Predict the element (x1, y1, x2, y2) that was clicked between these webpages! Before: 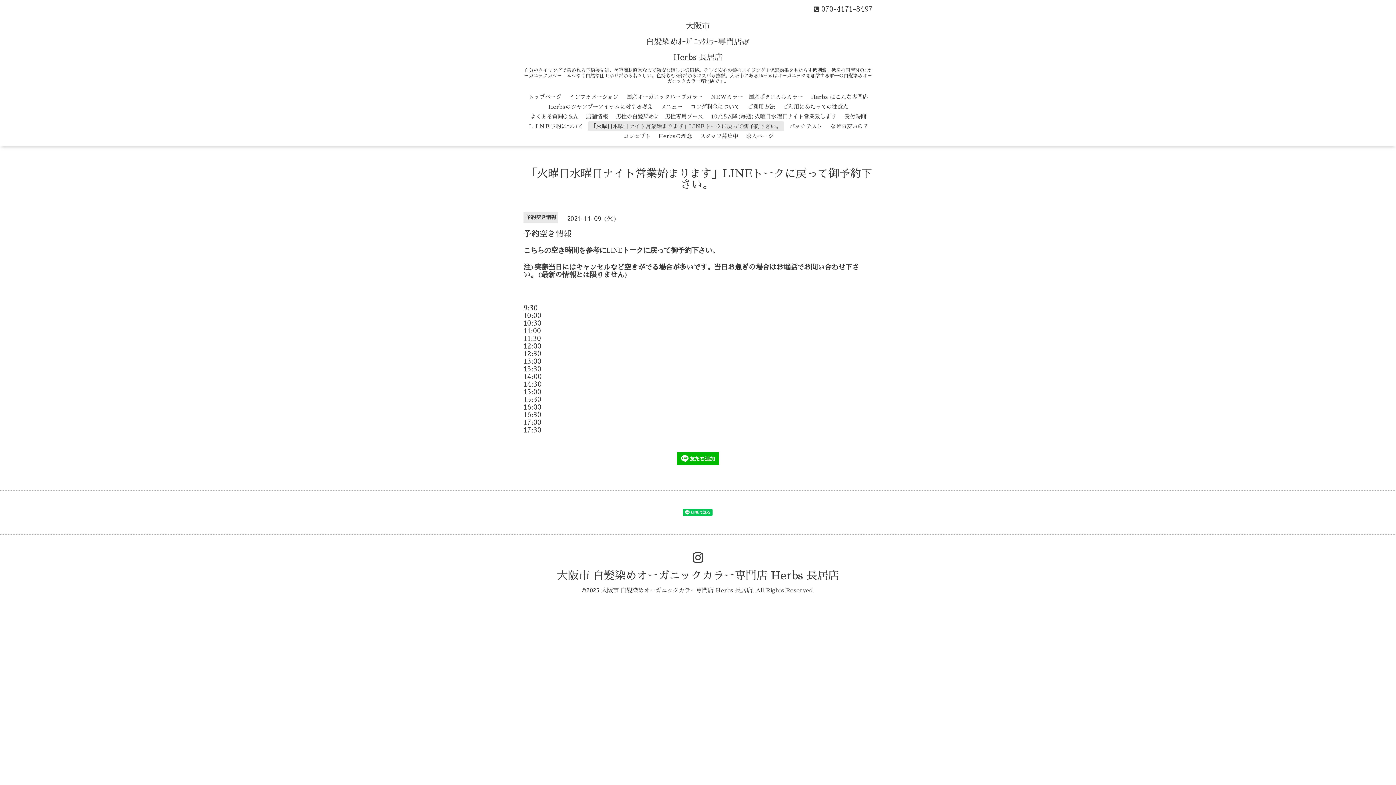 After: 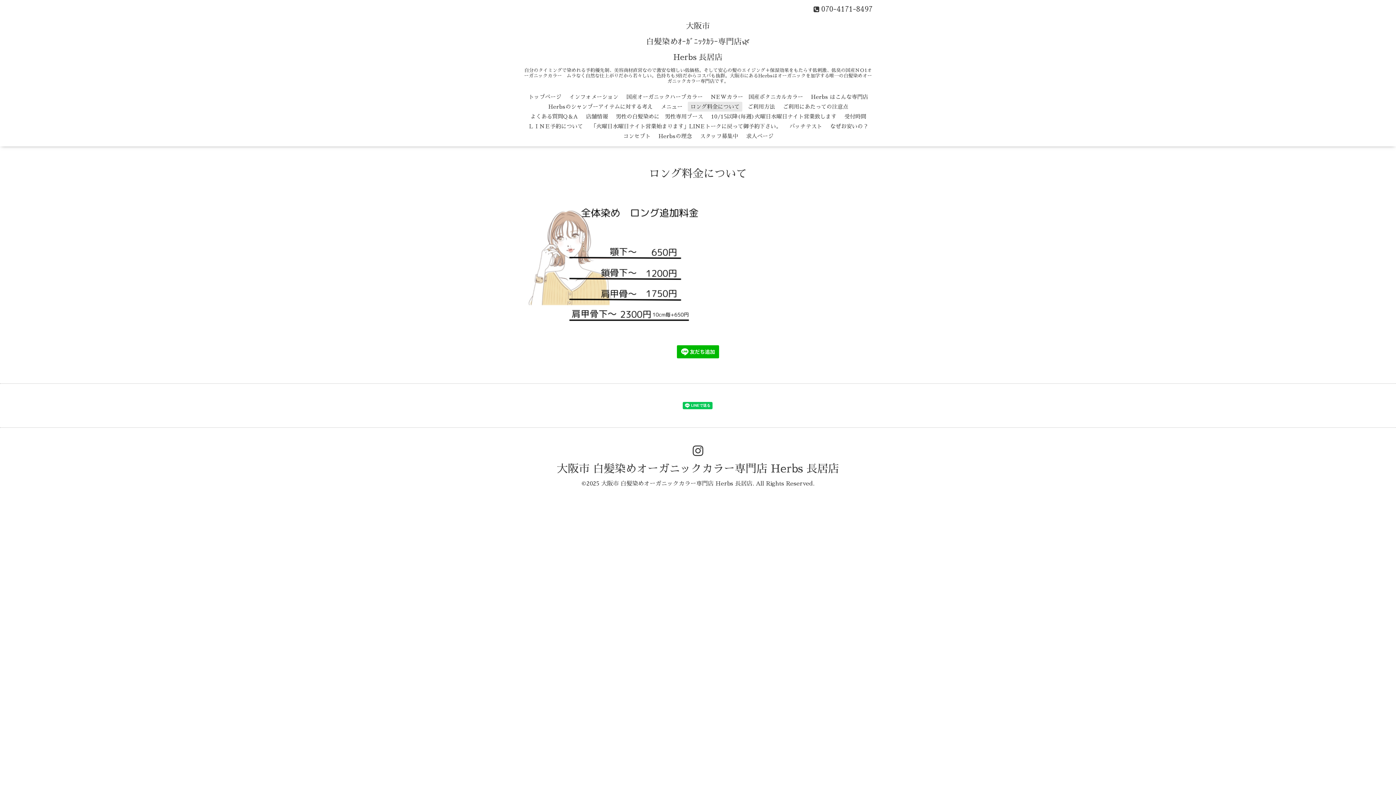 Action: label: ロング料金について bbox: (688, 101, 742, 111)